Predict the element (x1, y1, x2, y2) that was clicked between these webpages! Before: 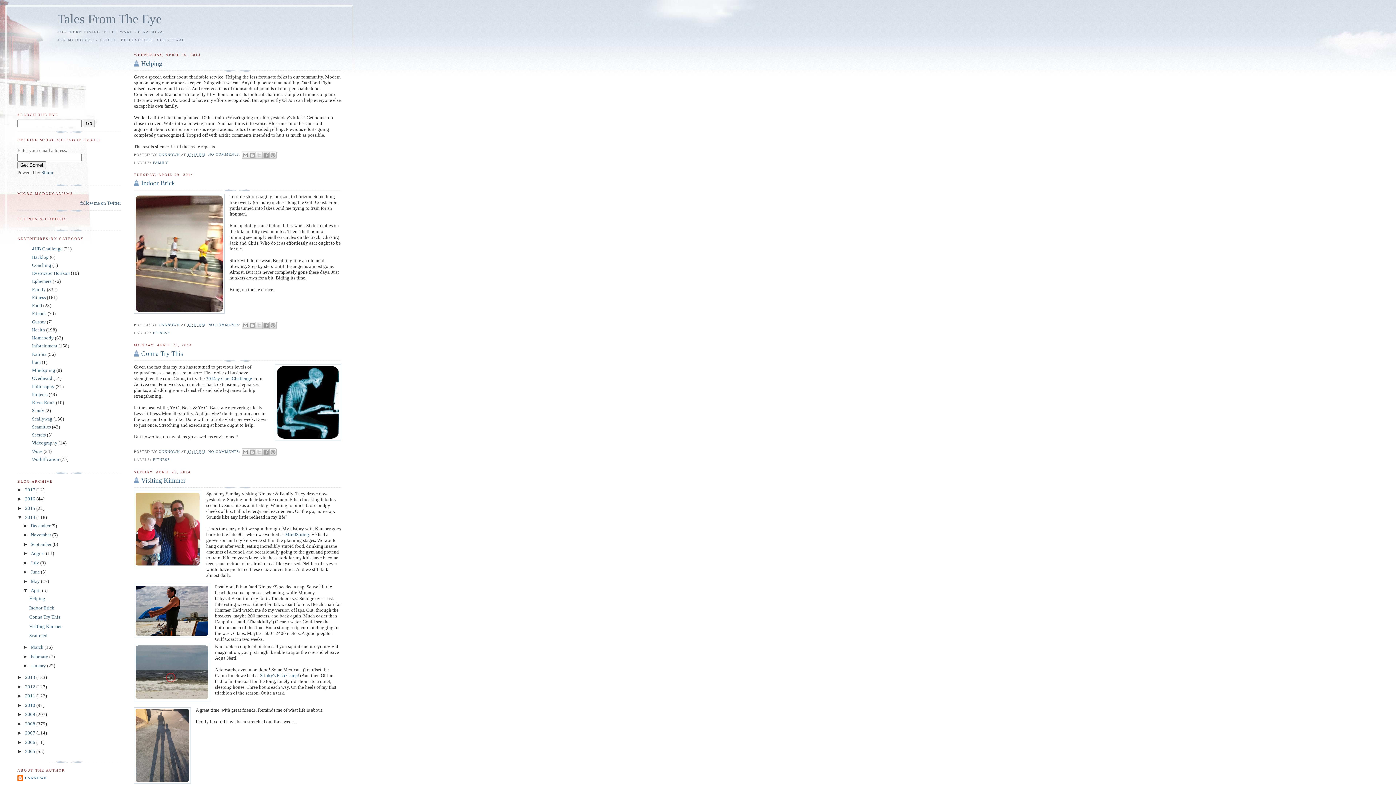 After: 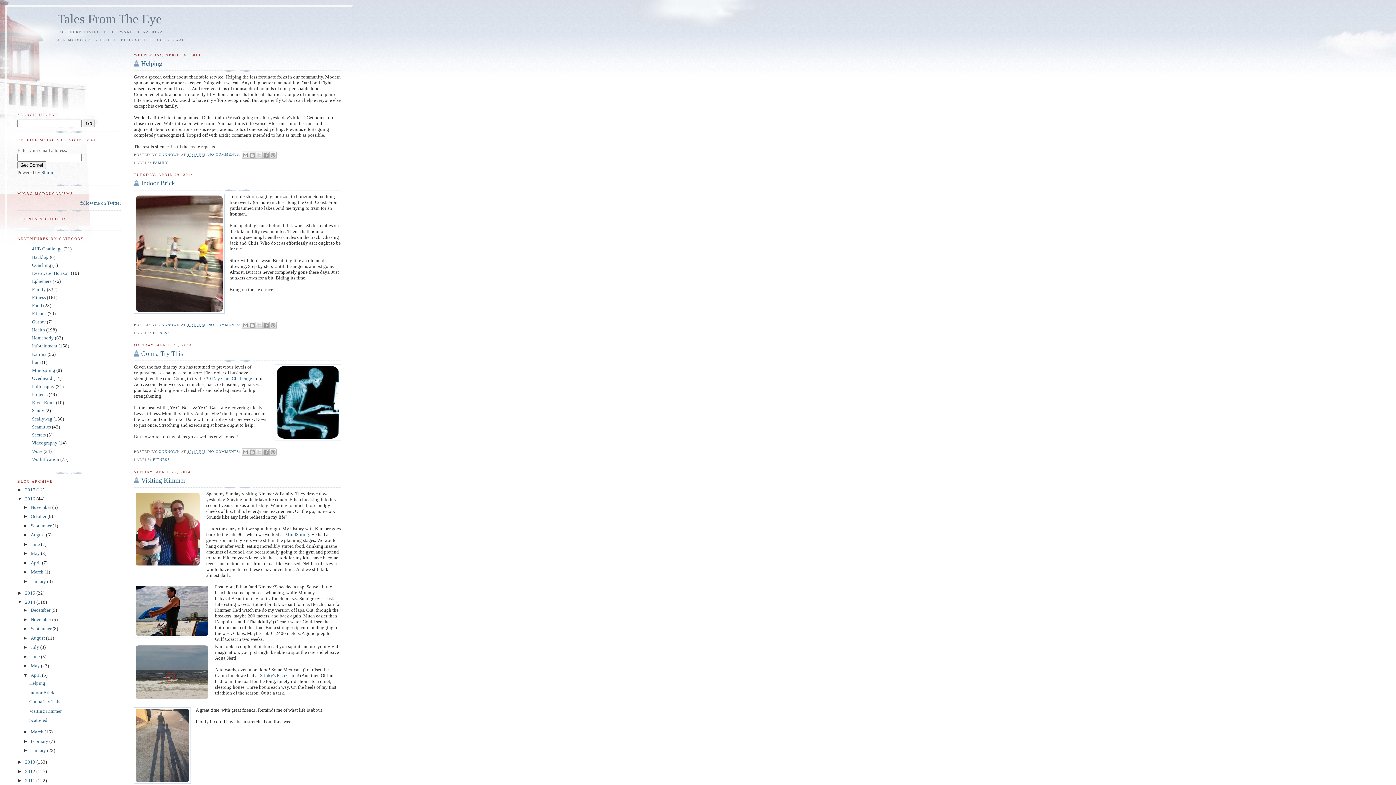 Action: bbox: (17, 496, 25, 501) label: ►  